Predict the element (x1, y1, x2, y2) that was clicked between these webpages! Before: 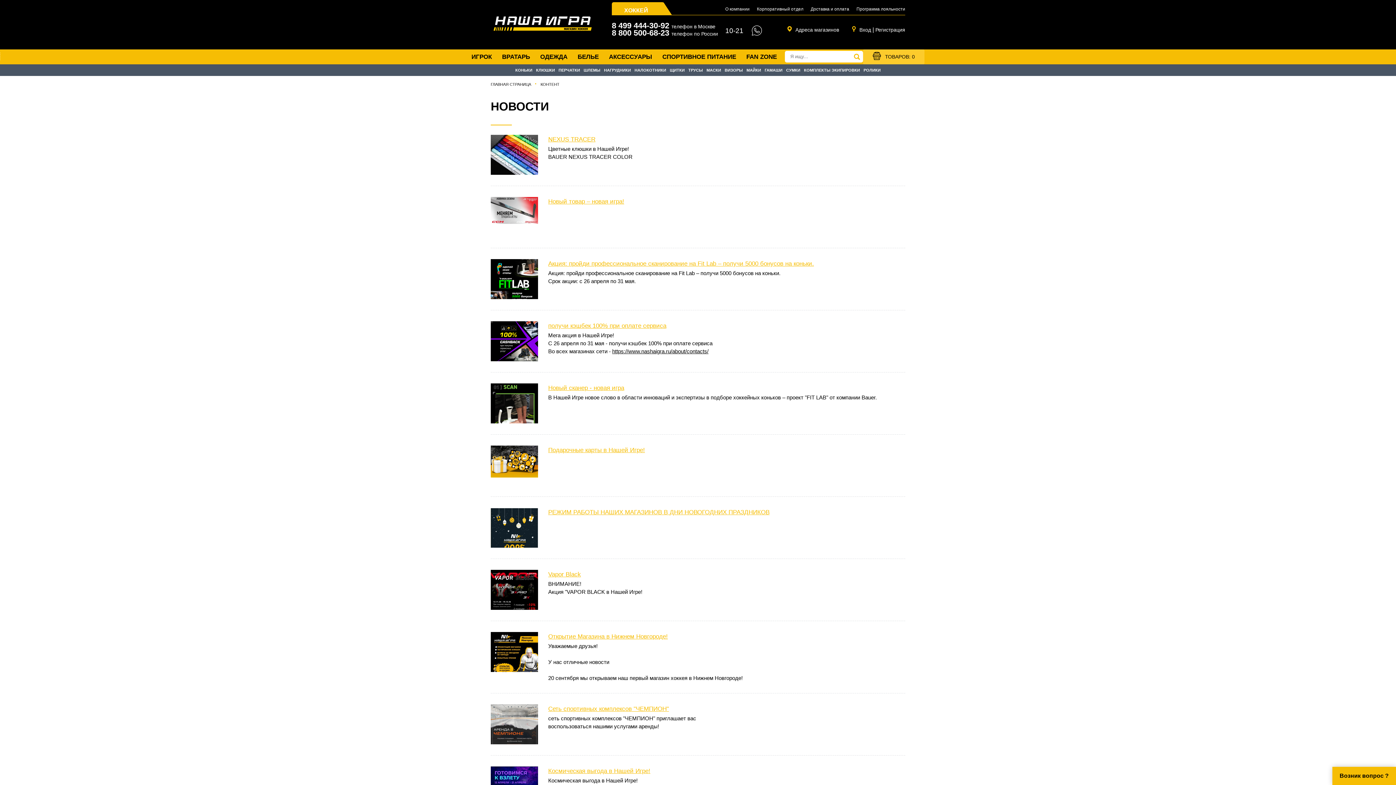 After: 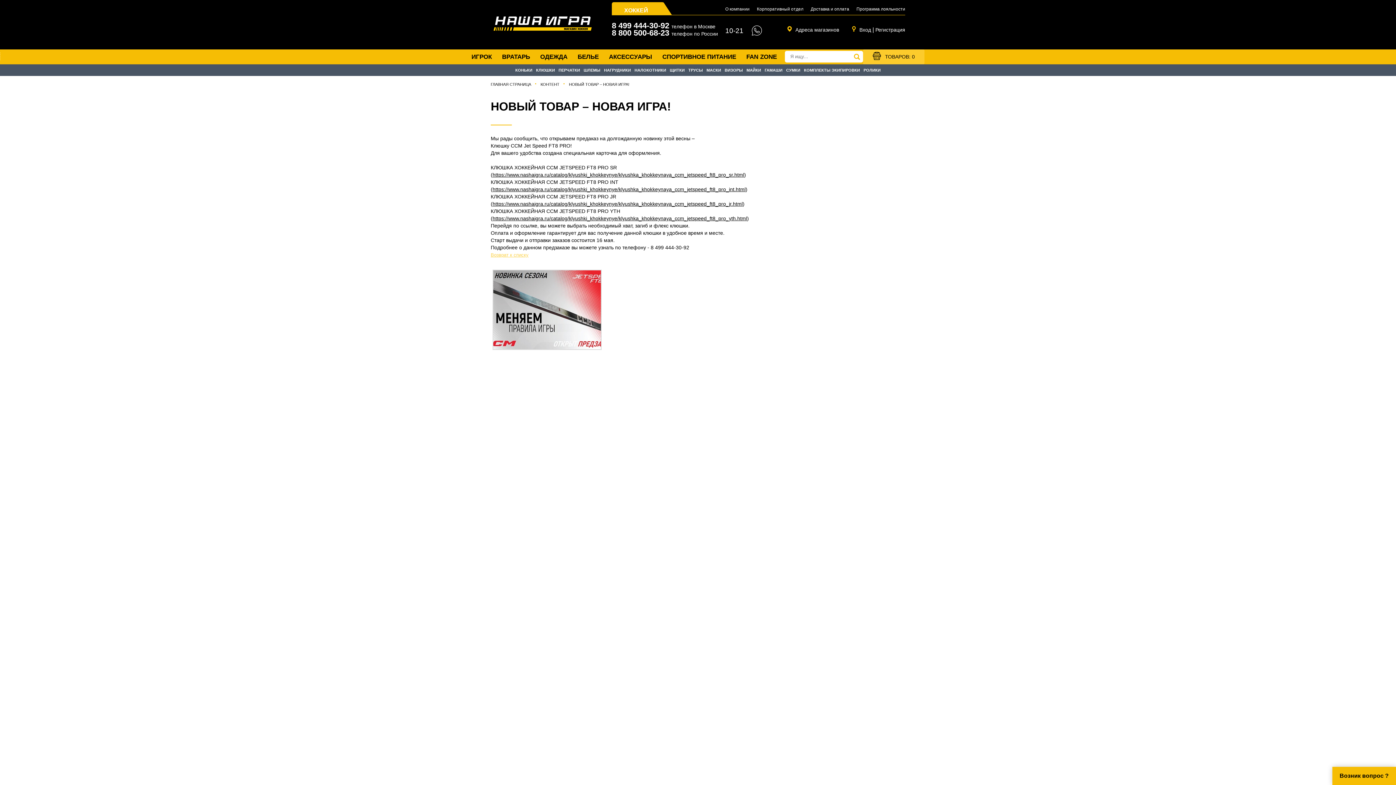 Action: bbox: (548, 196, 624, 206) label: Новый товар – новая игра!